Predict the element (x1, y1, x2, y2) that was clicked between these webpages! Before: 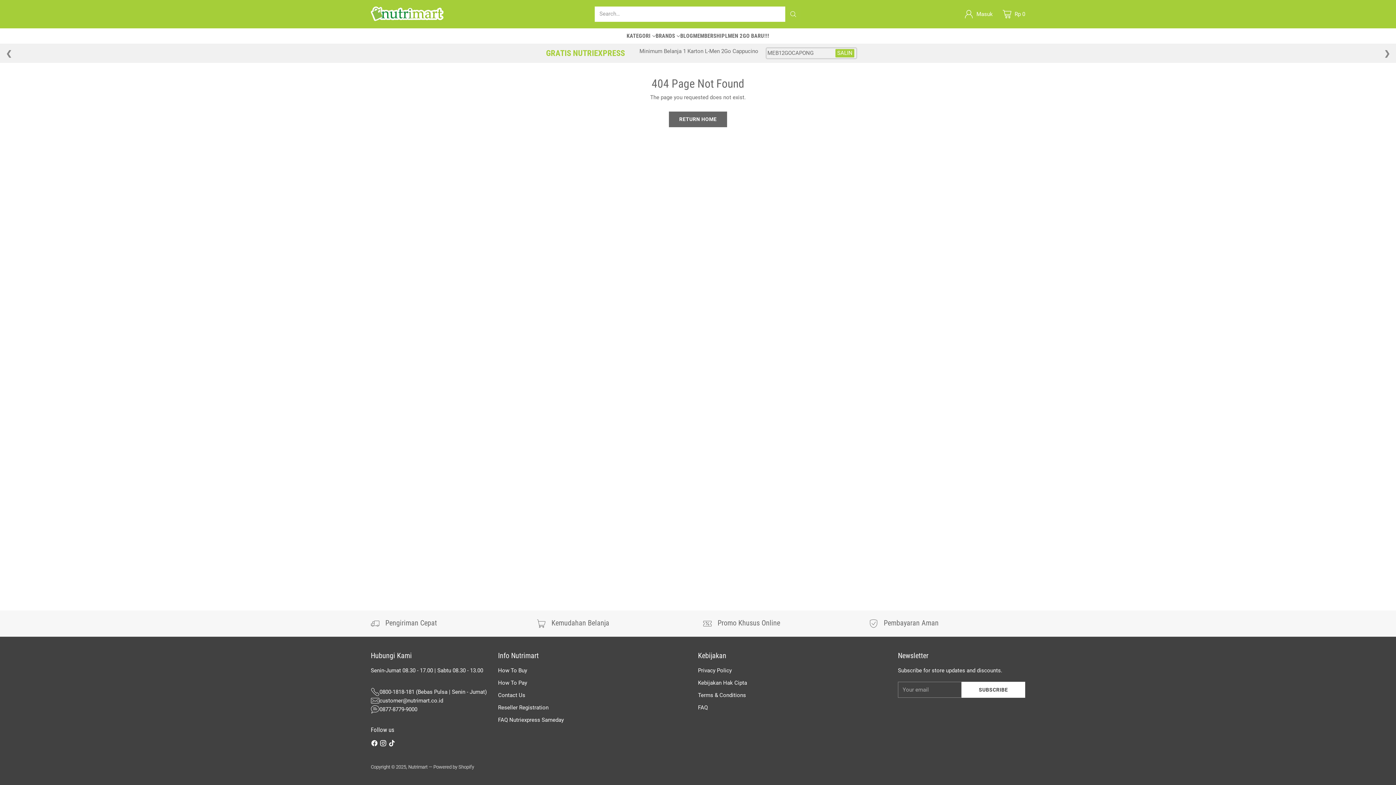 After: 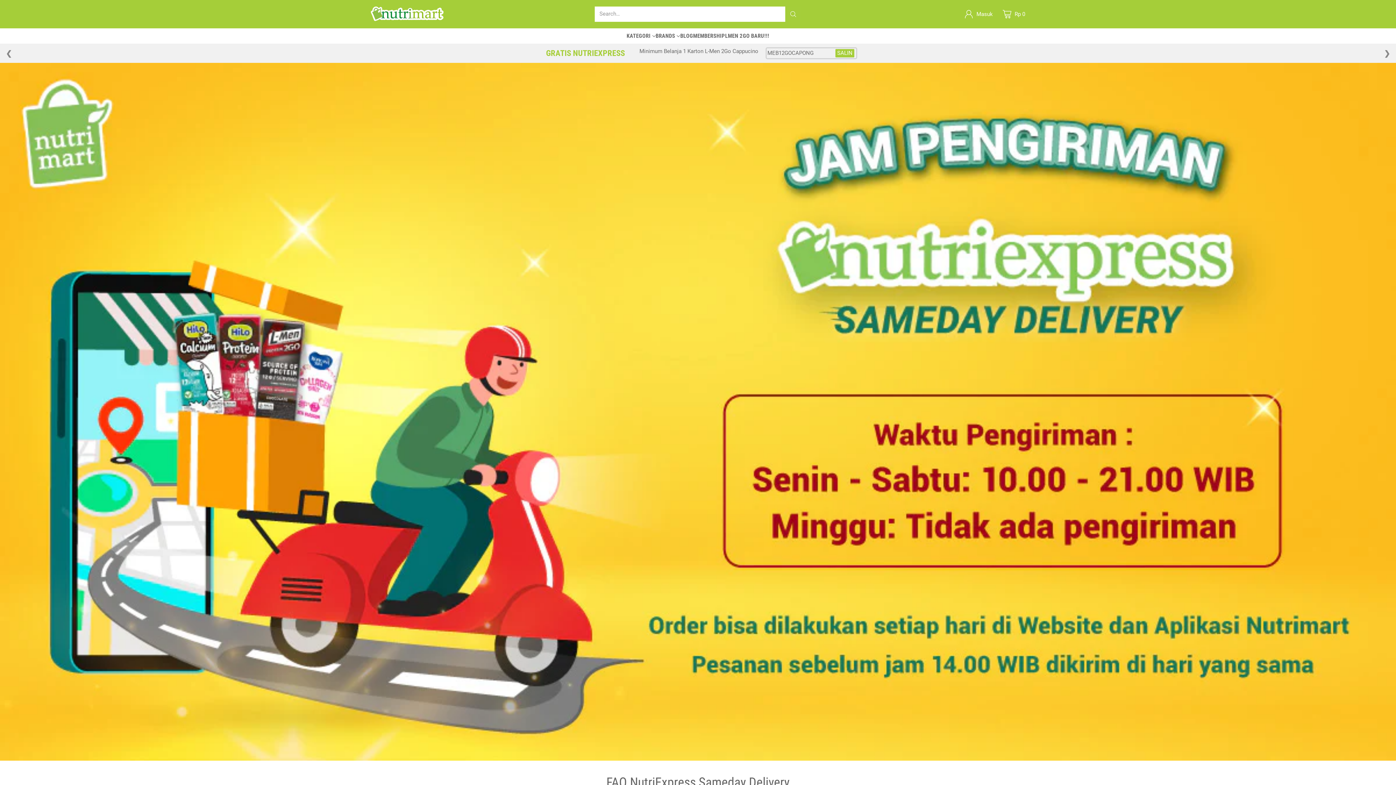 Action: bbox: (498, 717, 564, 723) label: FAQ Nutriexpress Sameday